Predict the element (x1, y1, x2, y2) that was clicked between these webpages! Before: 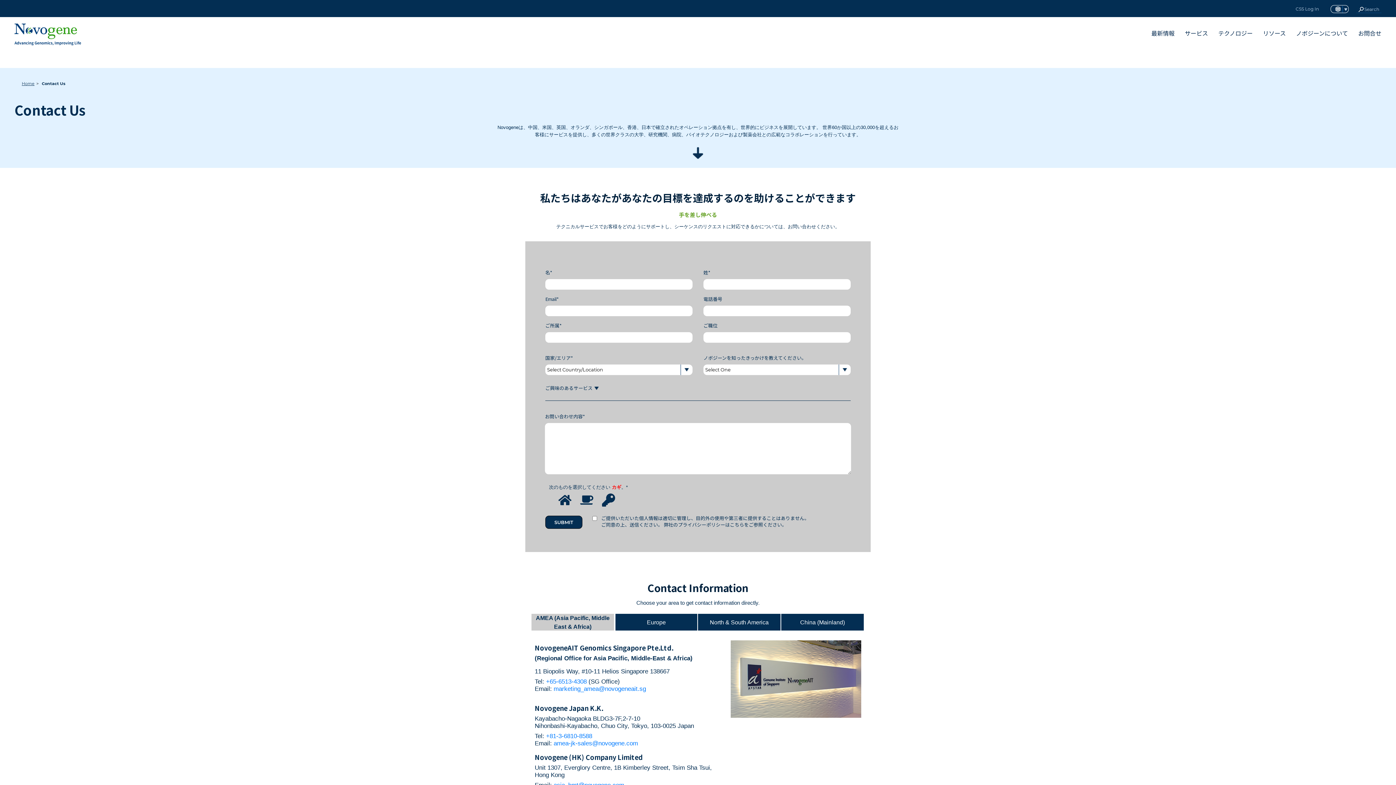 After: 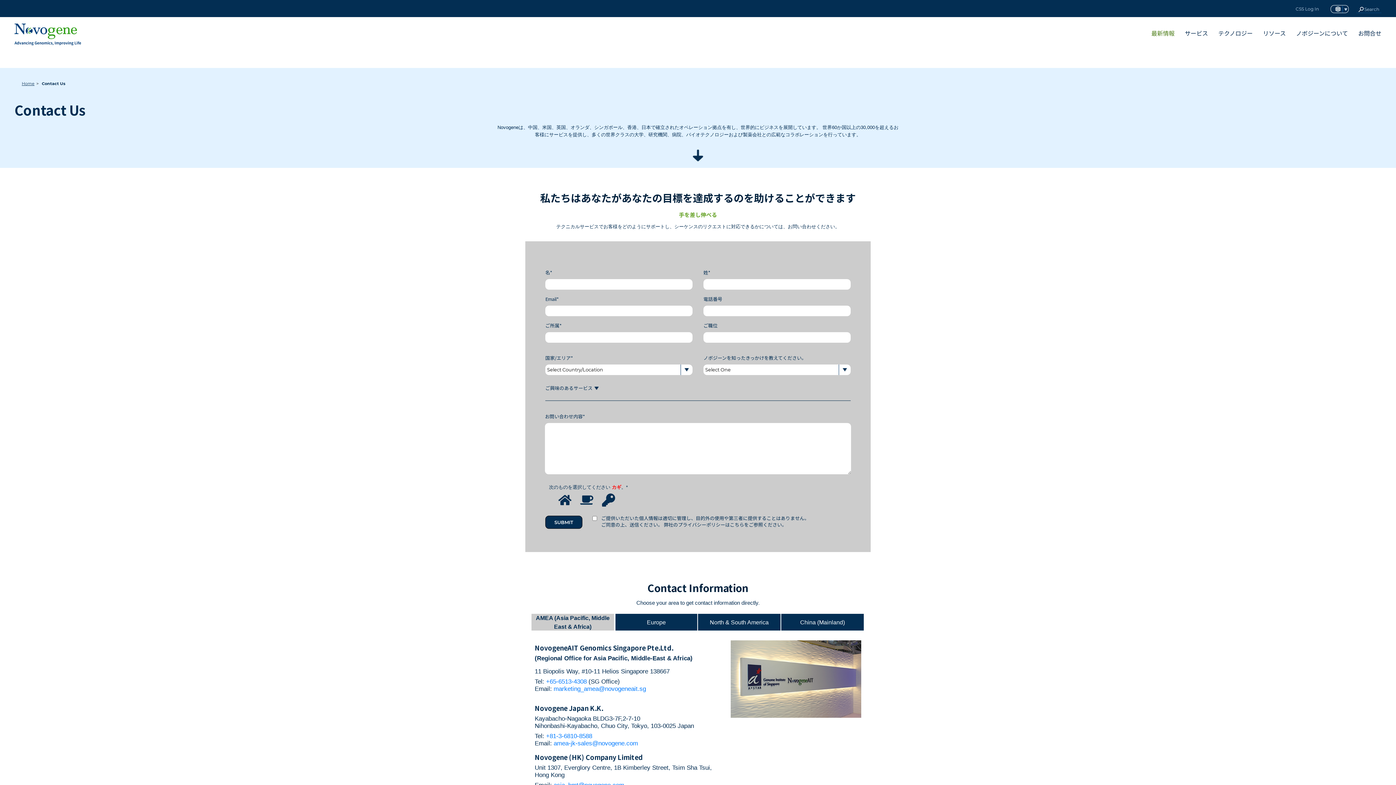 Action: bbox: (1146, 26, 1180, 39) label: 最新情報